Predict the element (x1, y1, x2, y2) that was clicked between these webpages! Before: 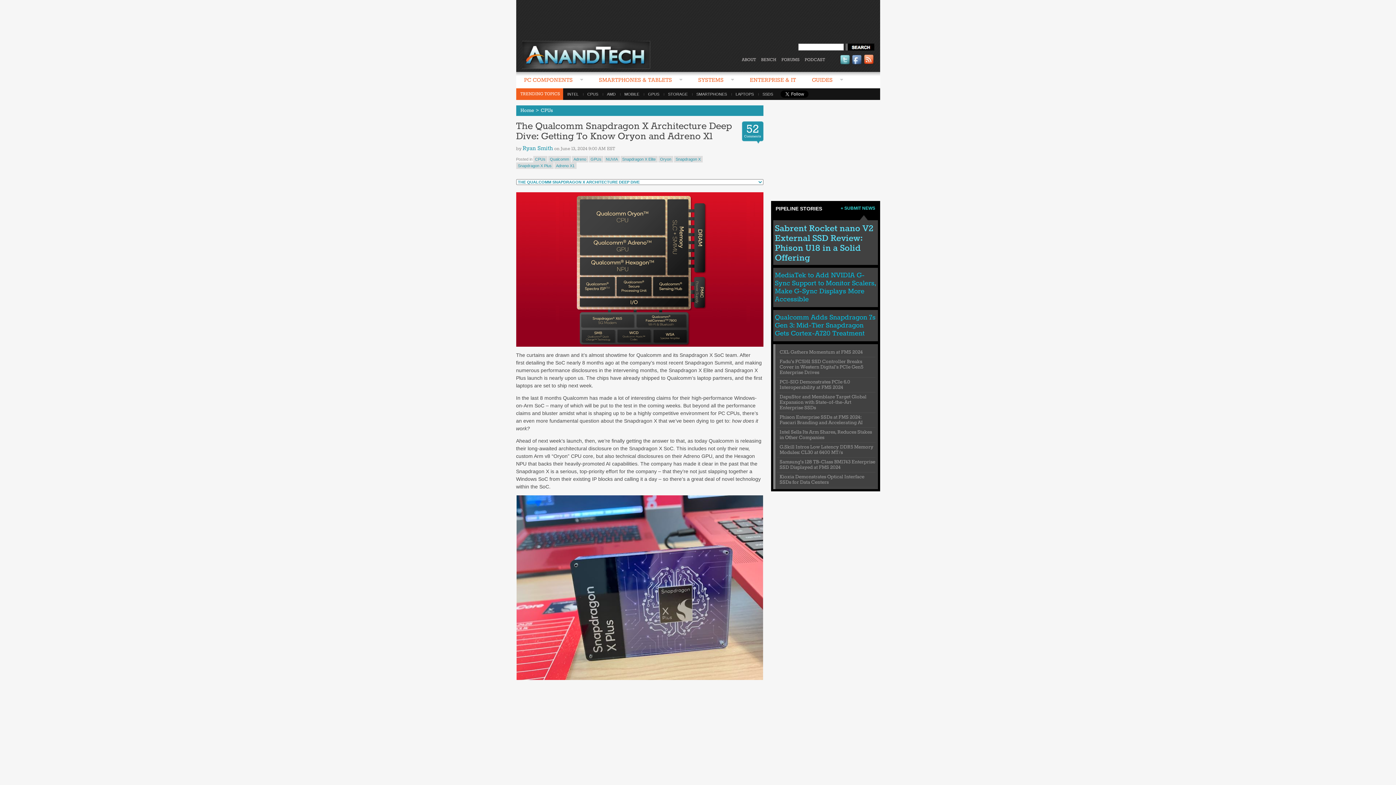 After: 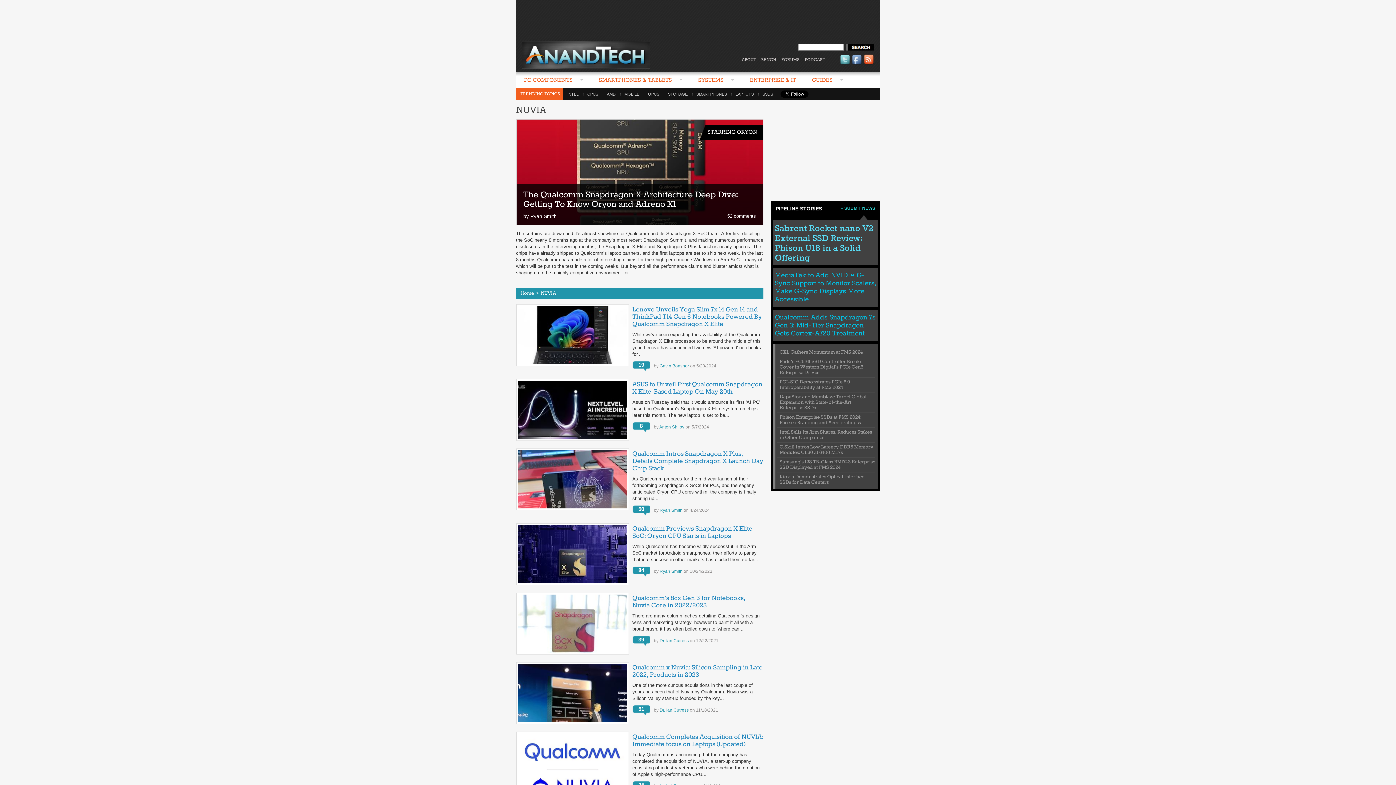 Action: bbox: (604, 156, 619, 162) label: NUVIA